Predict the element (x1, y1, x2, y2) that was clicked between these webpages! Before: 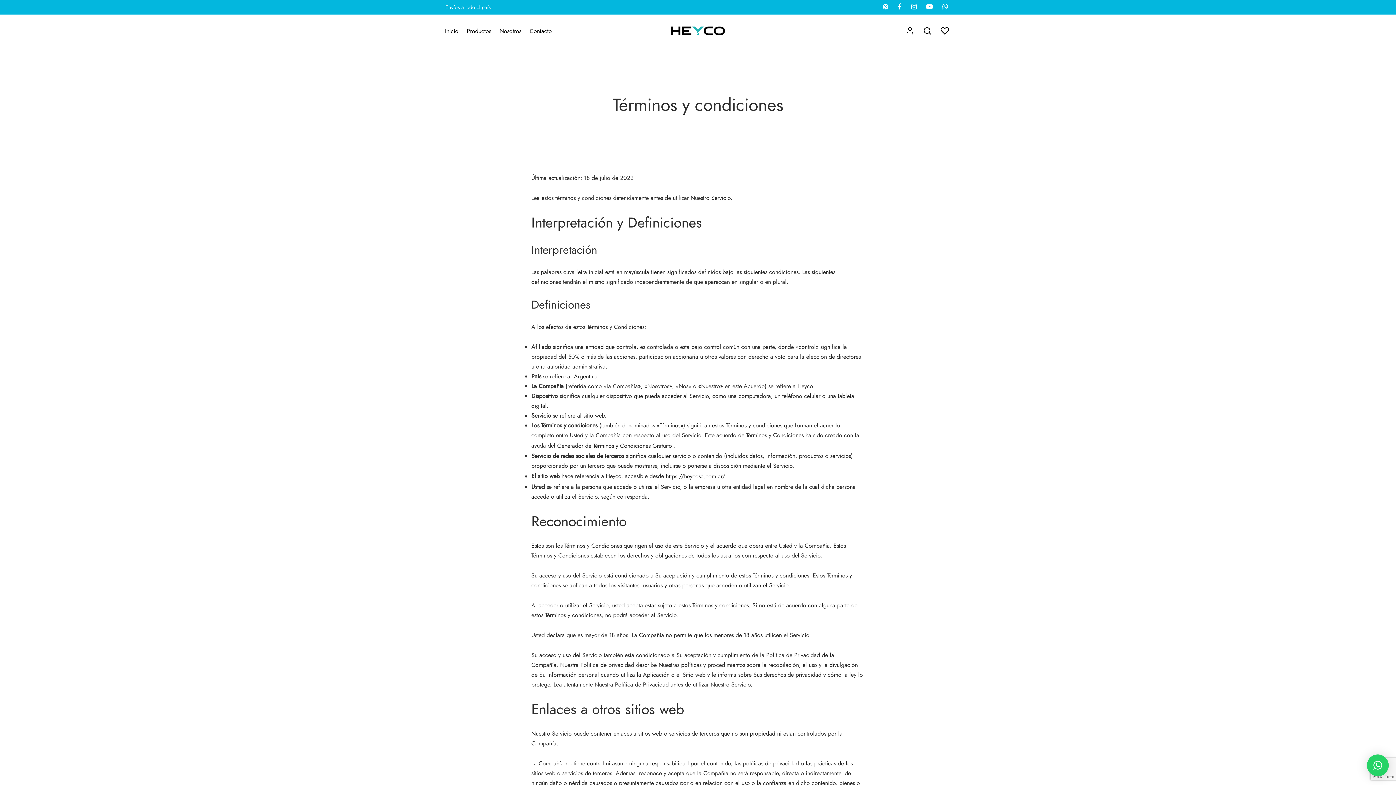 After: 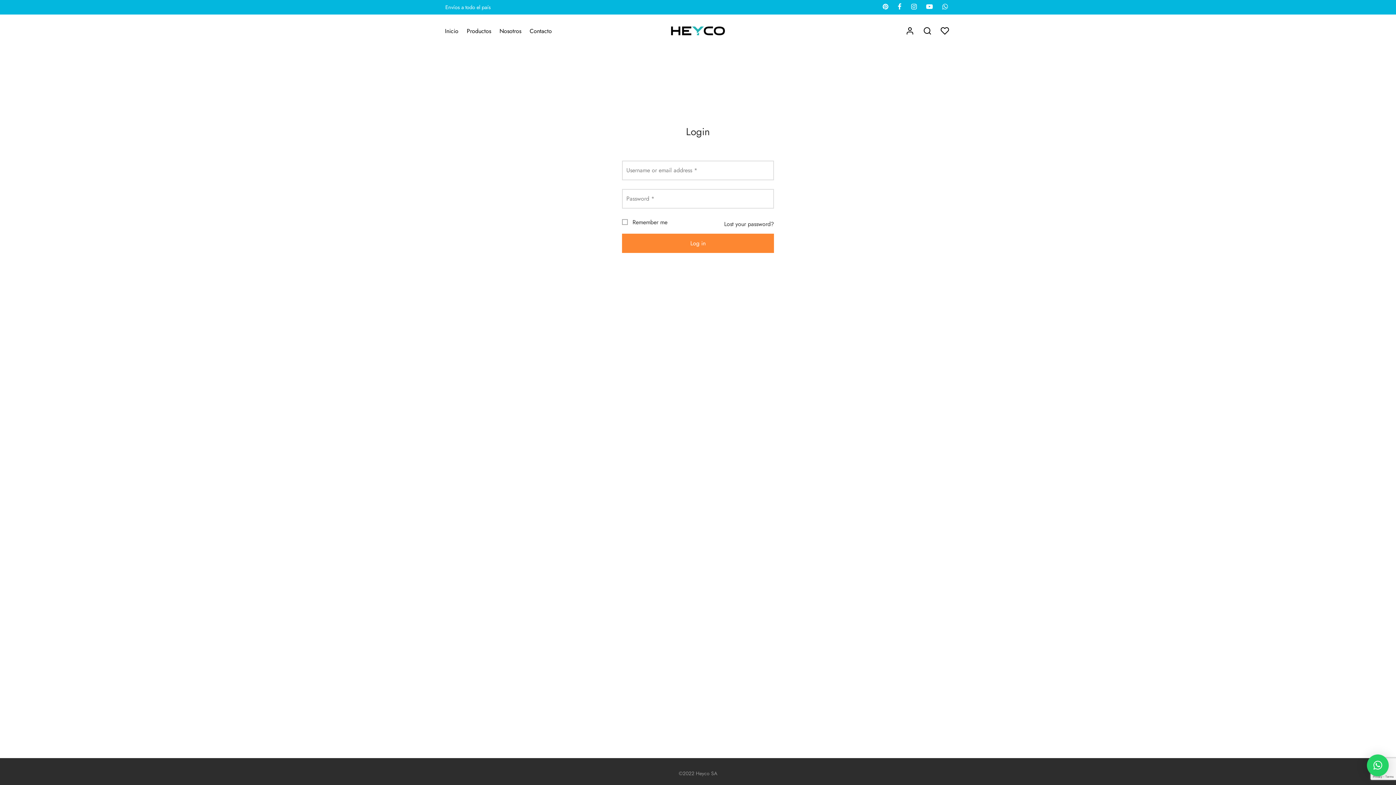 Action: bbox: (905, 26, 914, 35)